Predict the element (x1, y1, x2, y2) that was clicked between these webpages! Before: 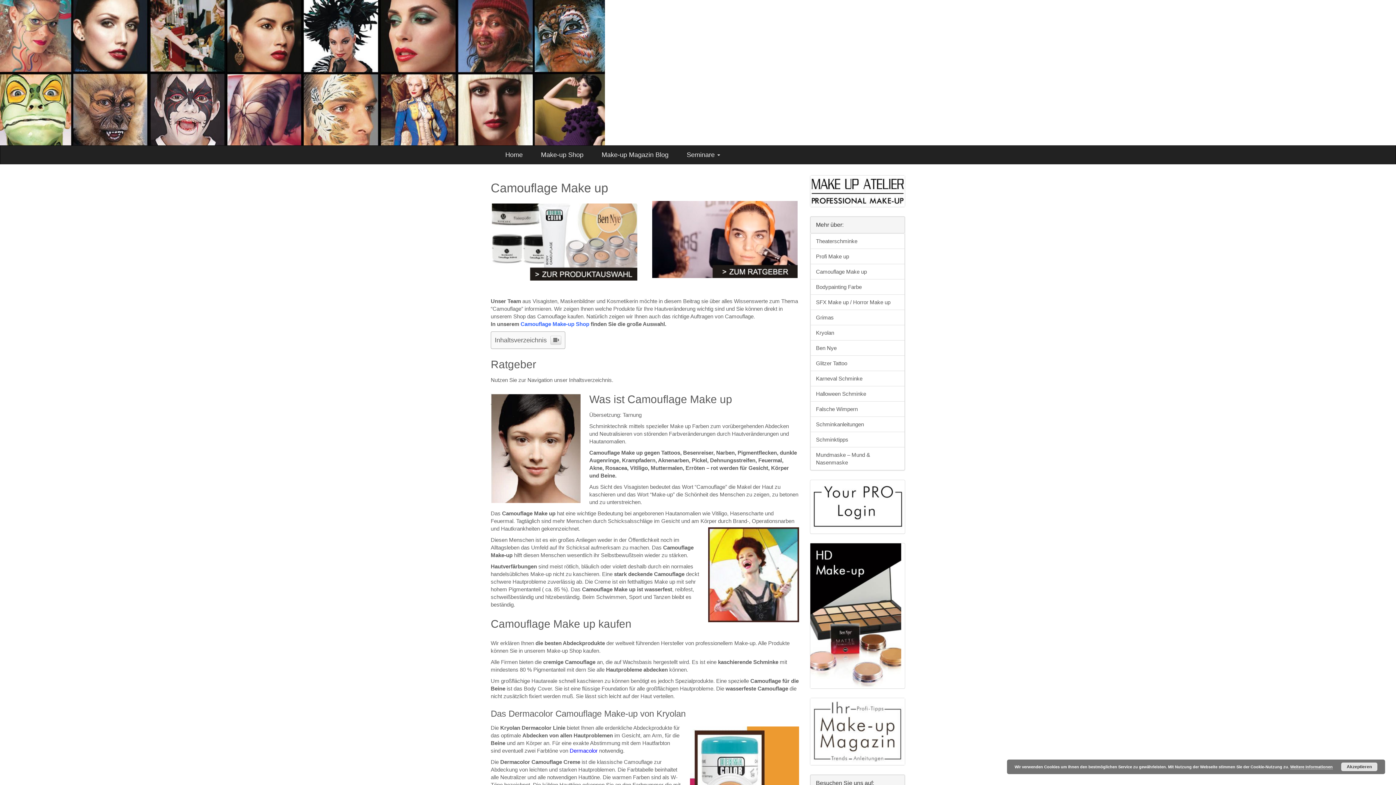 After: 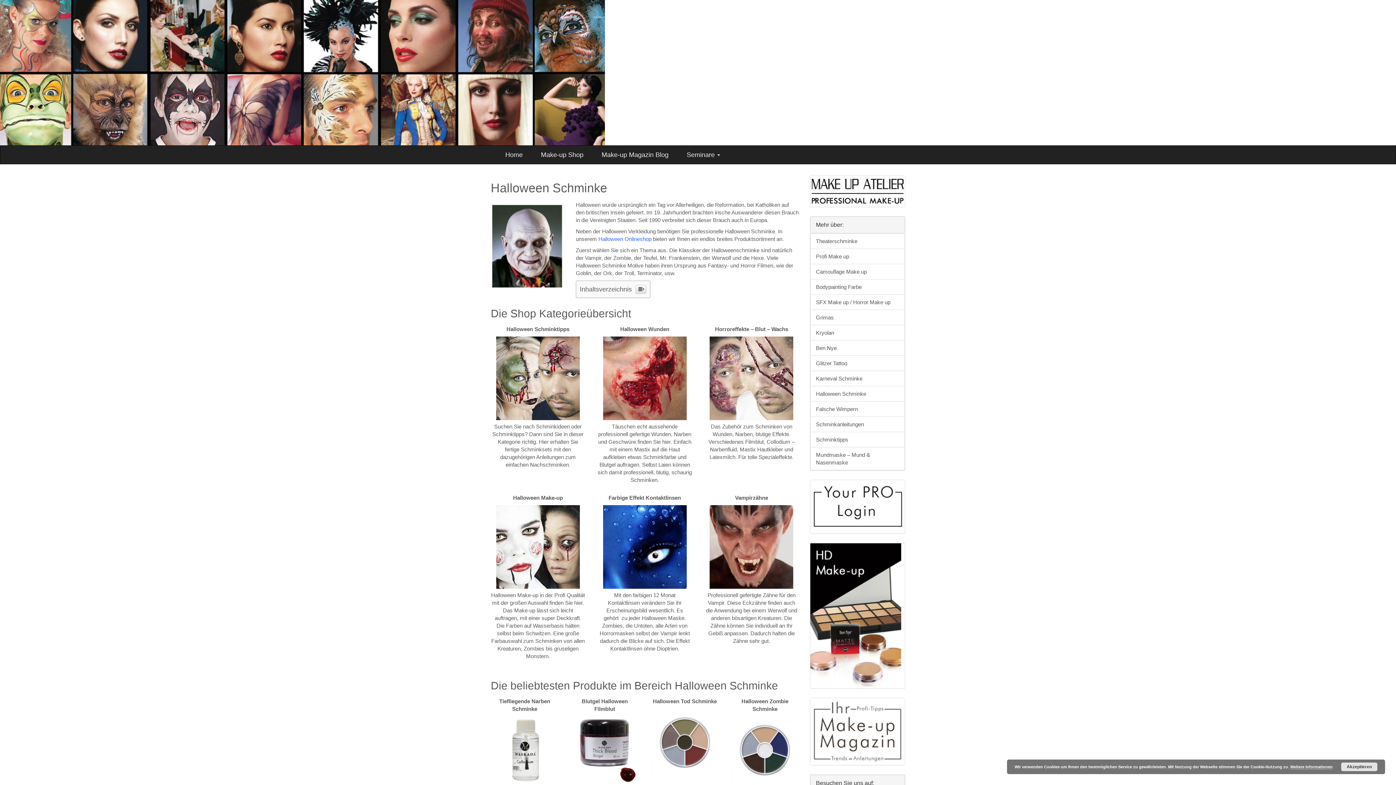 Action: bbox: (810, 386, 905, 401) label: Halloween Schminke